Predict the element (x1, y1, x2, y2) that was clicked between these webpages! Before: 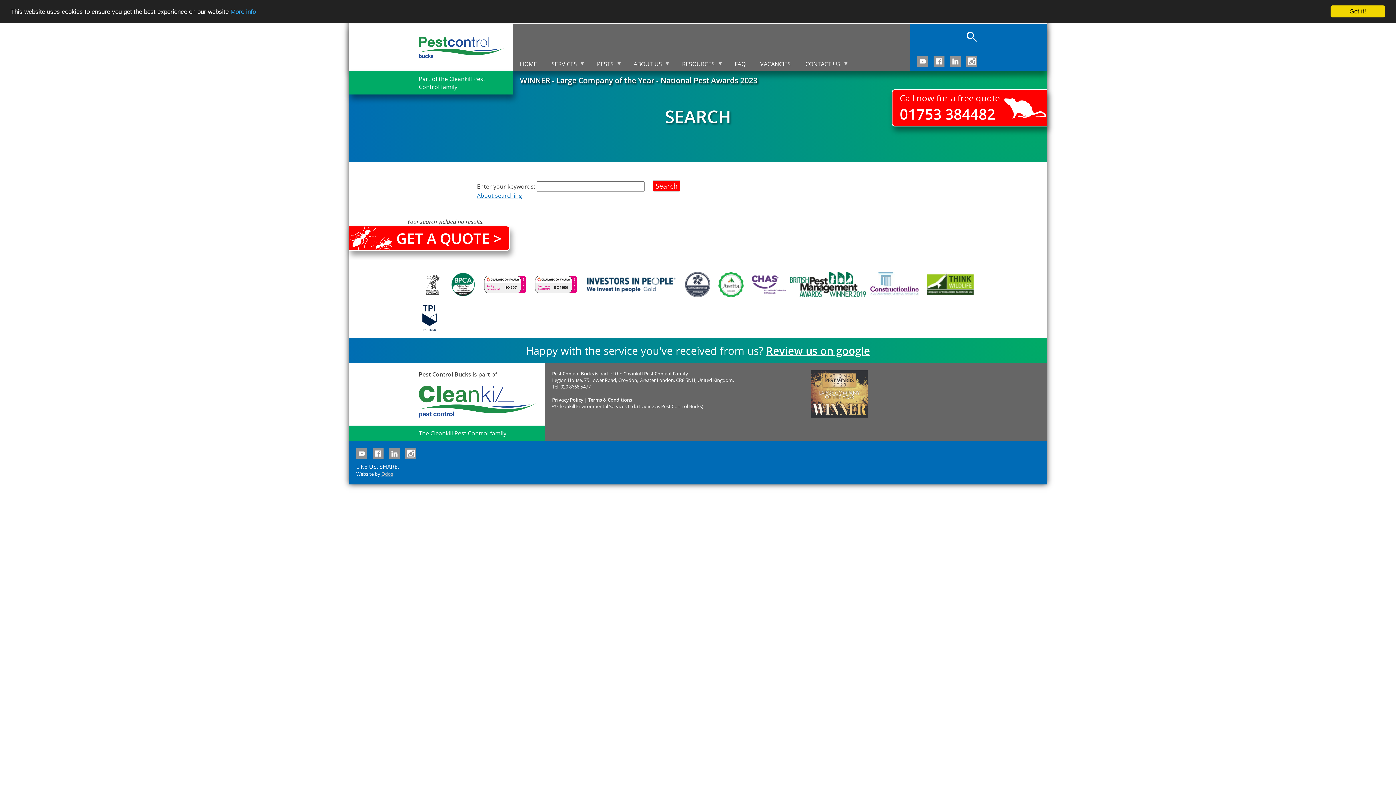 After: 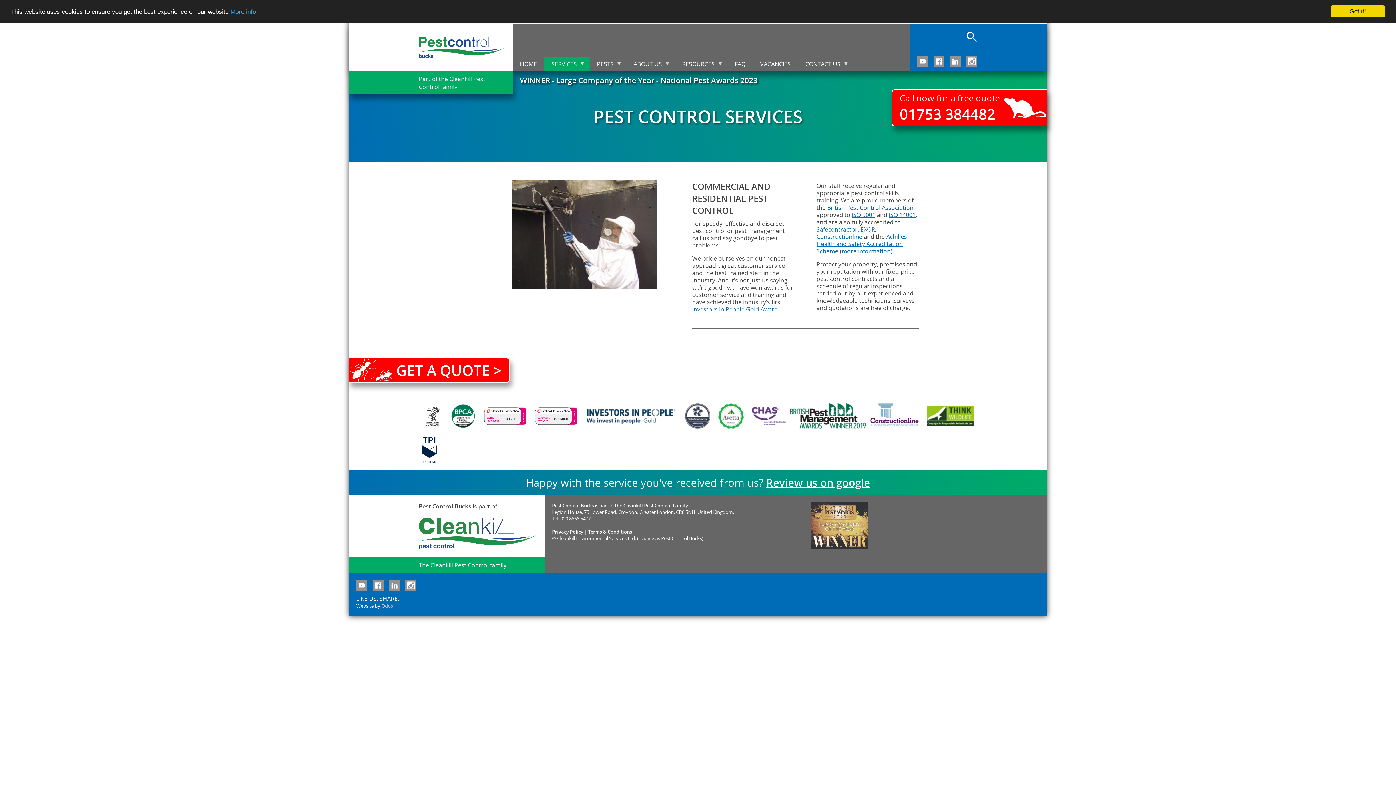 Action: bbox: (544, 56, 589, 71) label: SERVICES
»